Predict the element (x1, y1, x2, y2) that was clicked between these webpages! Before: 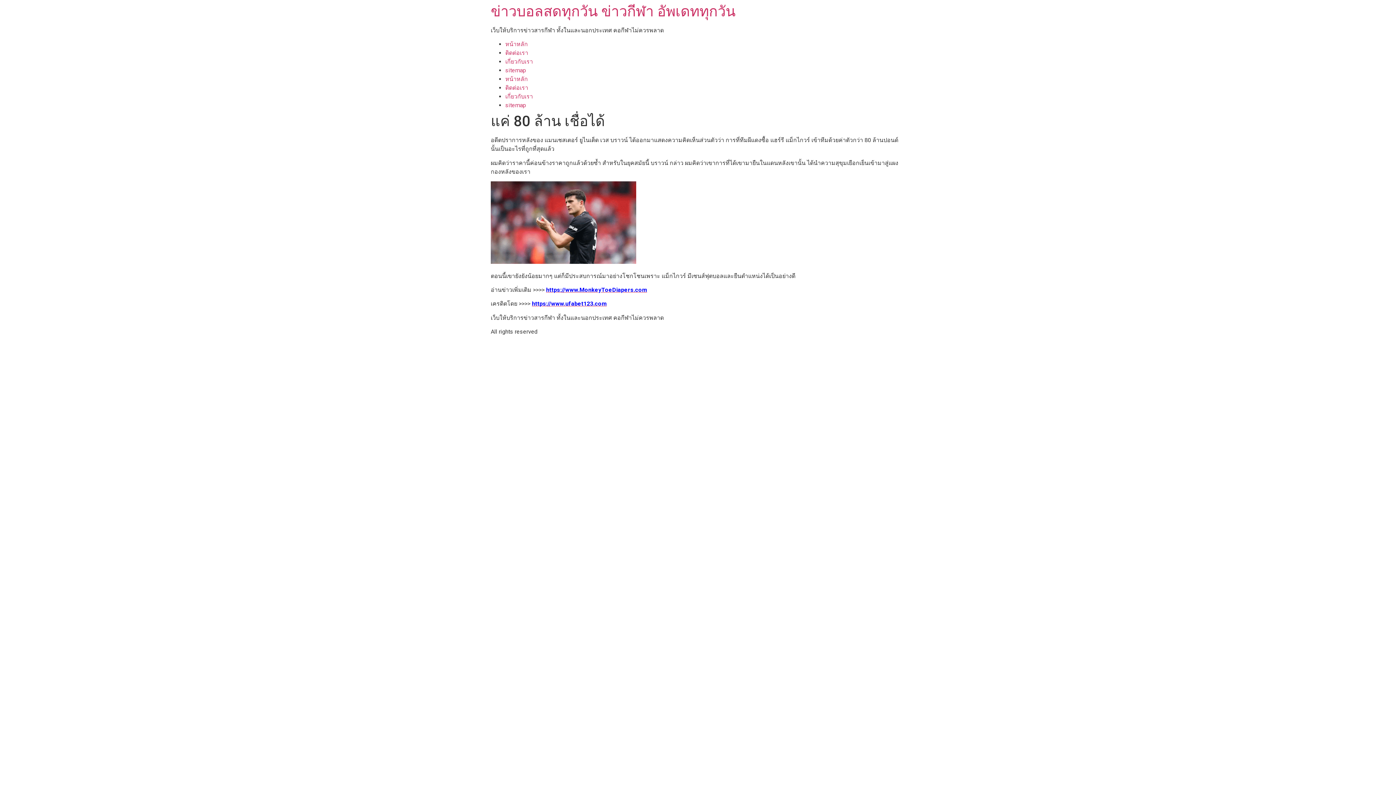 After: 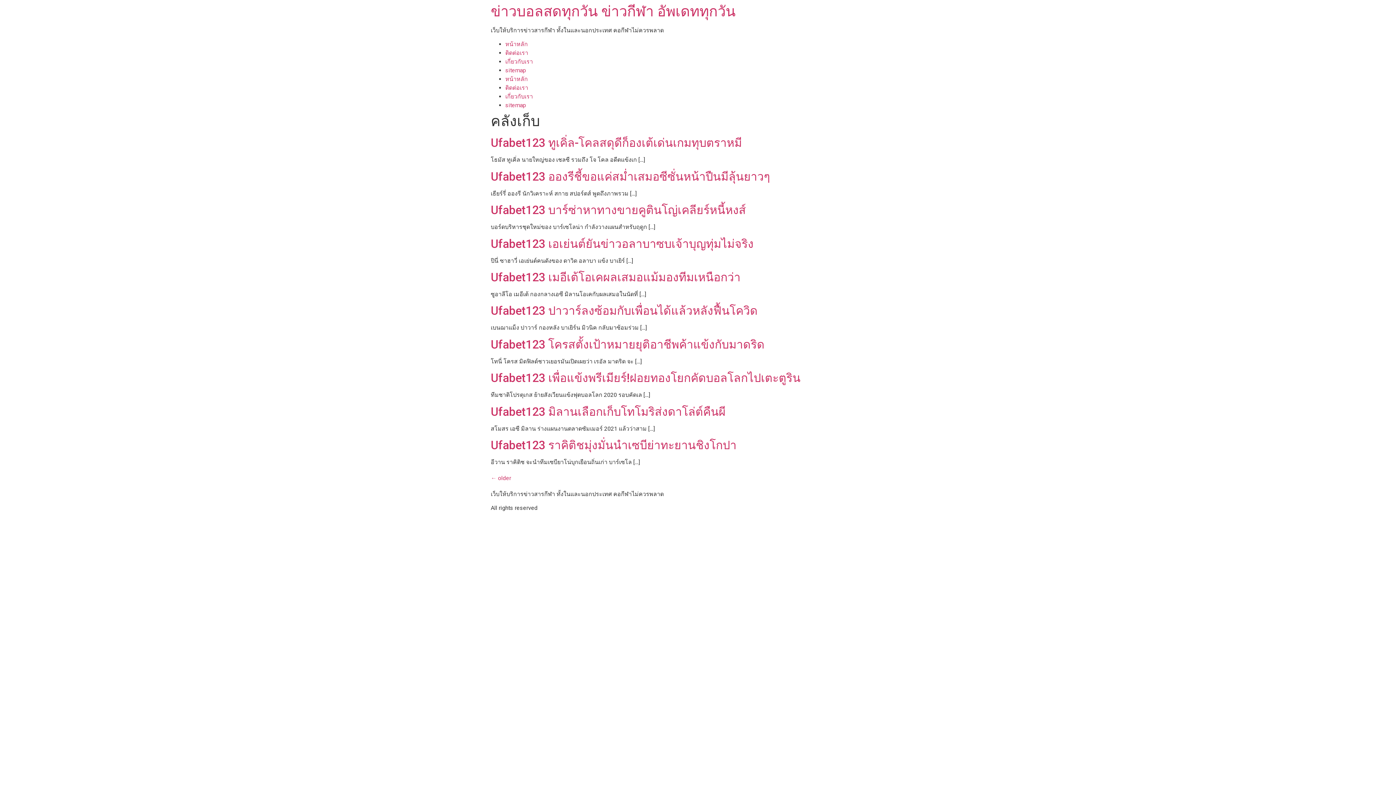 Action: label: ข่าวบอลสดทุกวัน ข่าวกีฬา อัพเดททุกวัน bbox: (490, 2, 735, 20)